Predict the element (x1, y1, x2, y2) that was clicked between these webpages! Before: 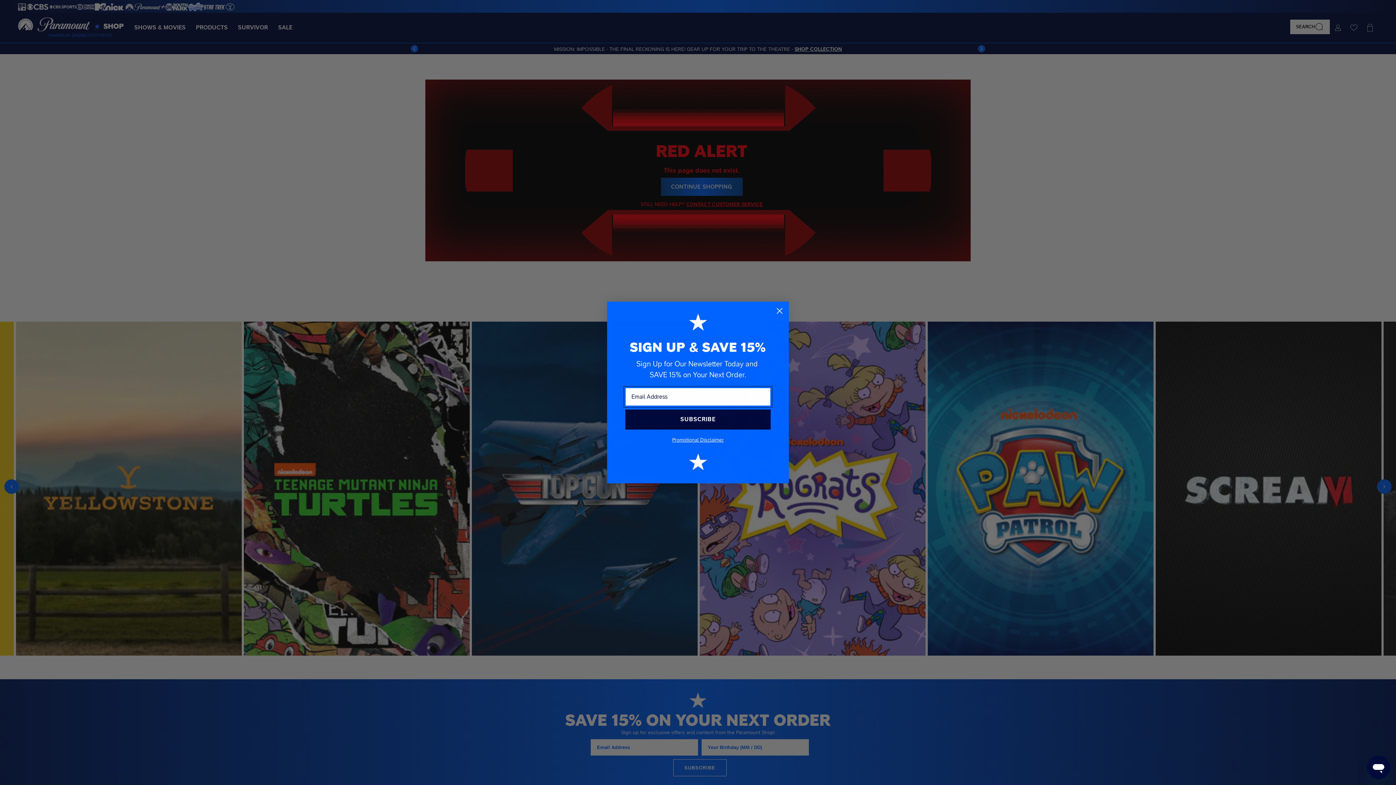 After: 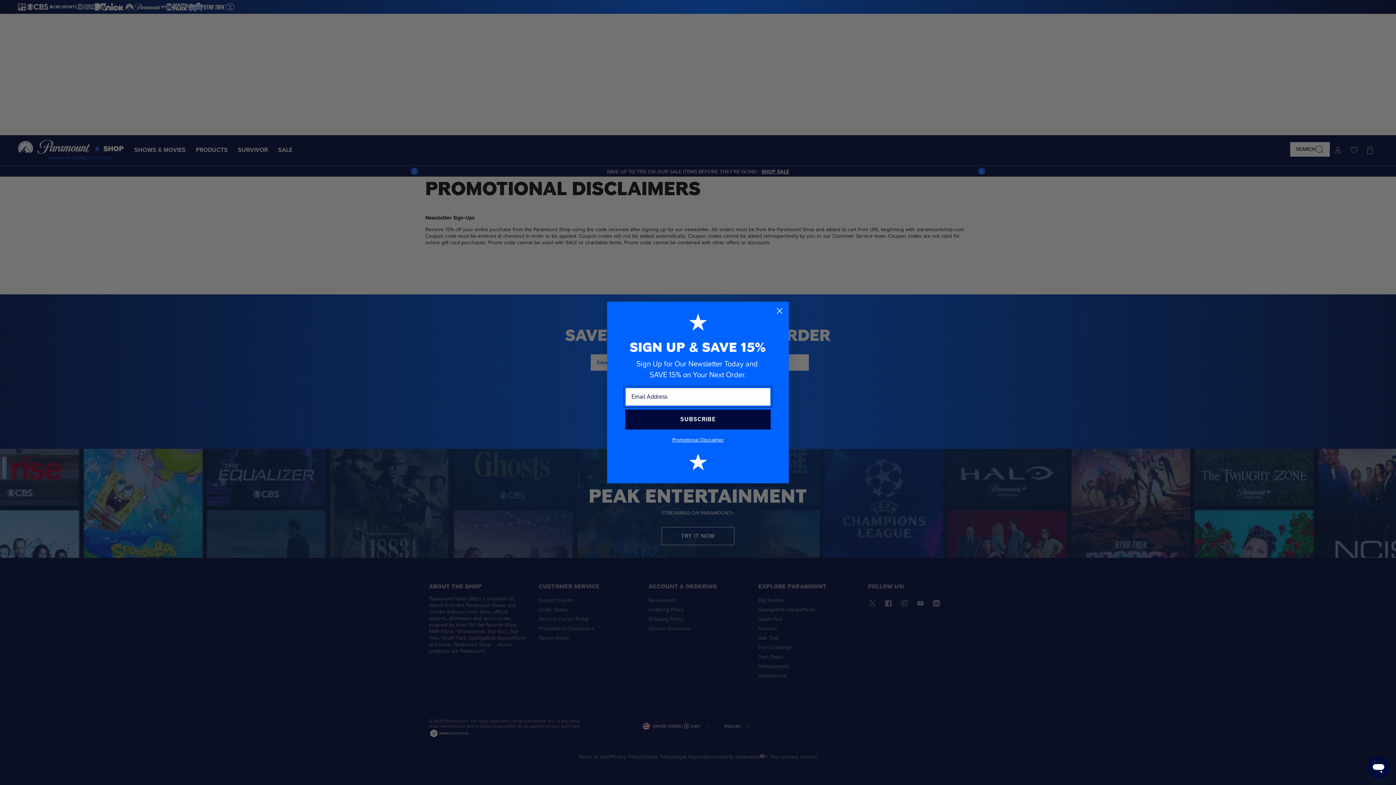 Action: label: Promotional Disclaimer bbox: (672, 436, 724, 442)